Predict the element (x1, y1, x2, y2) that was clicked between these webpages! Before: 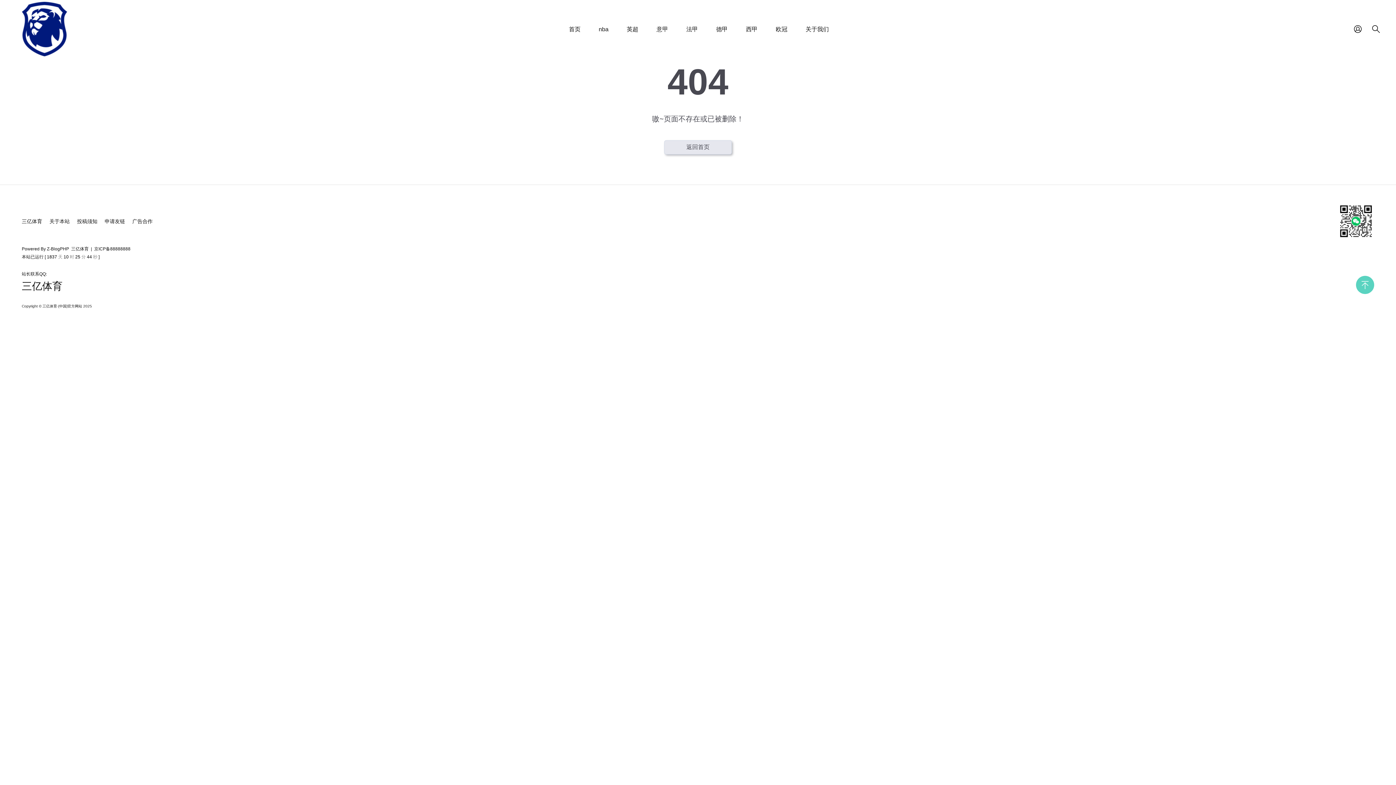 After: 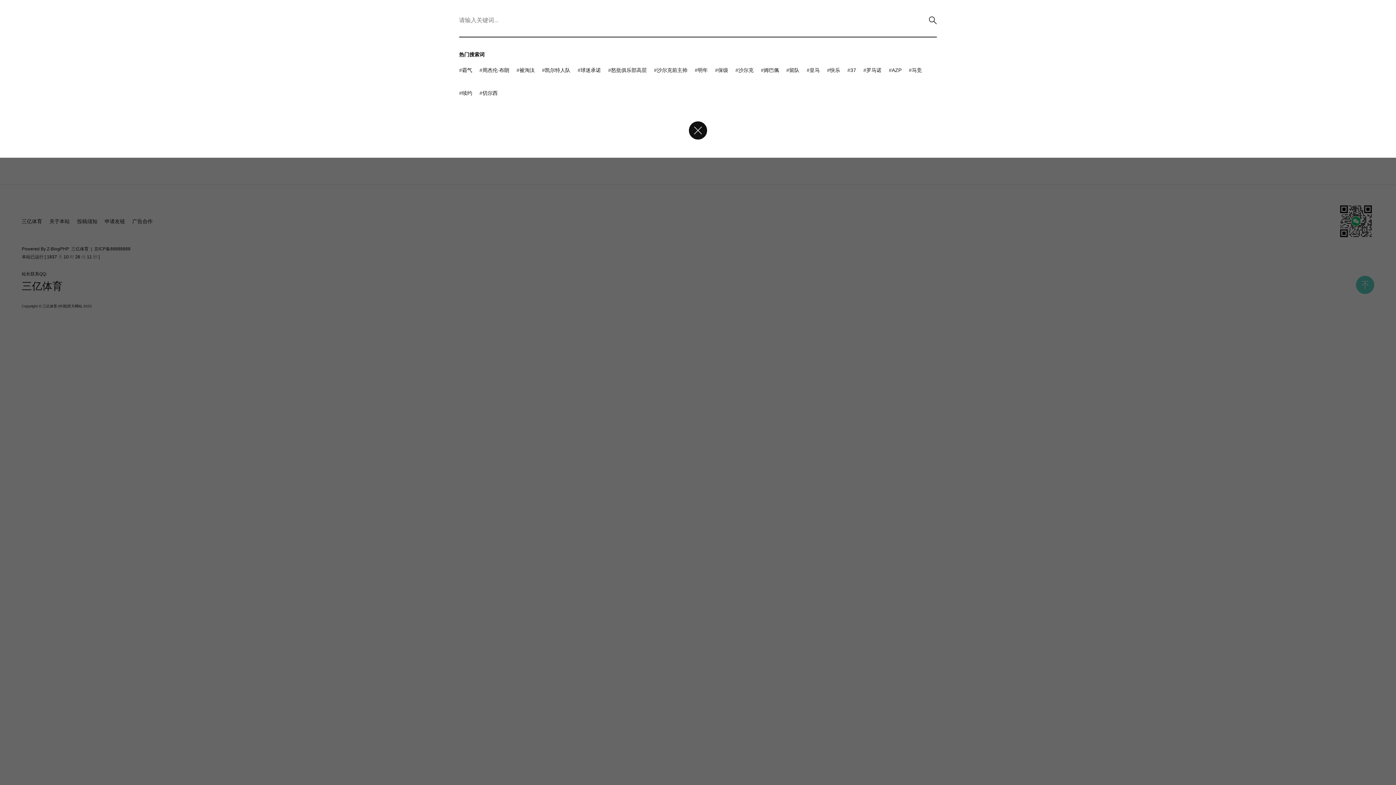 Action: bbox: (1367, 20, 1385, 38)